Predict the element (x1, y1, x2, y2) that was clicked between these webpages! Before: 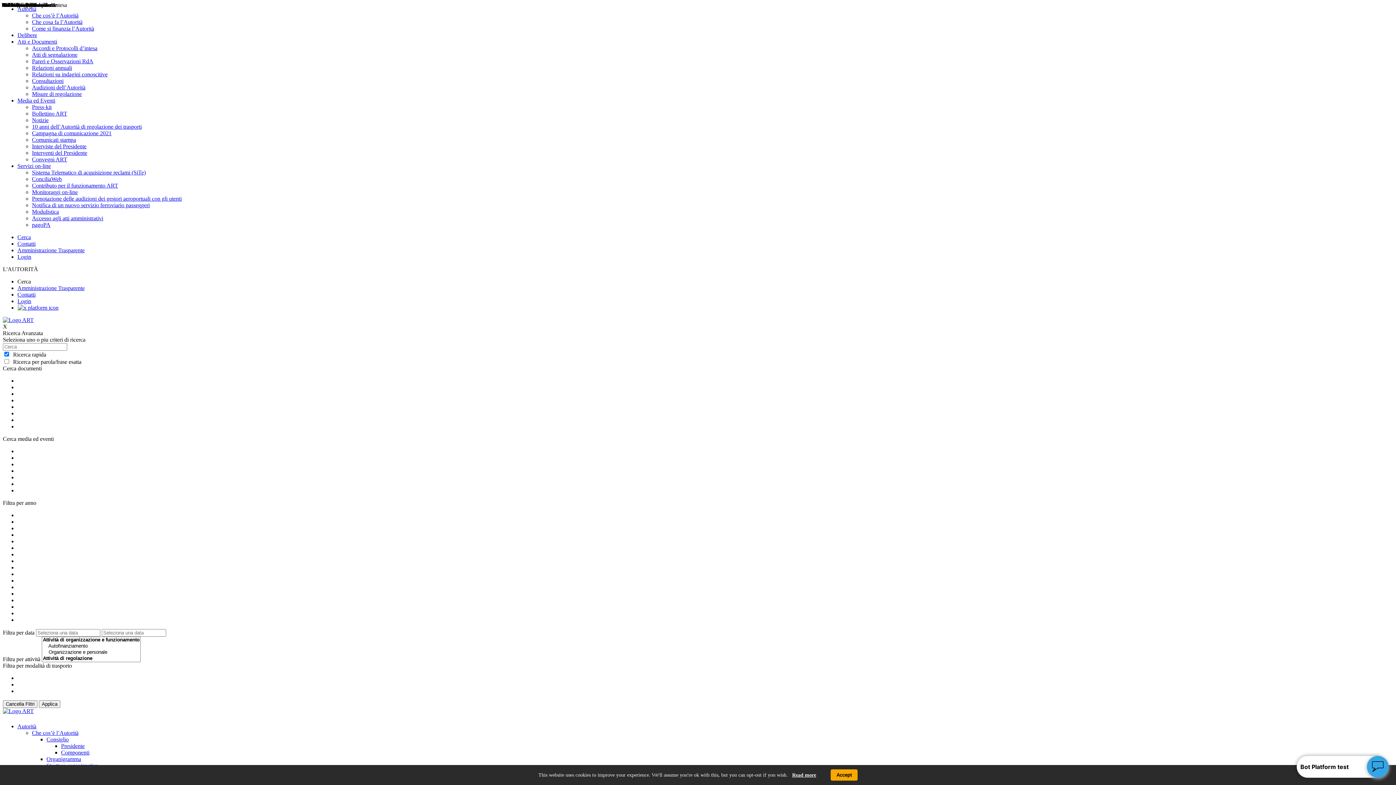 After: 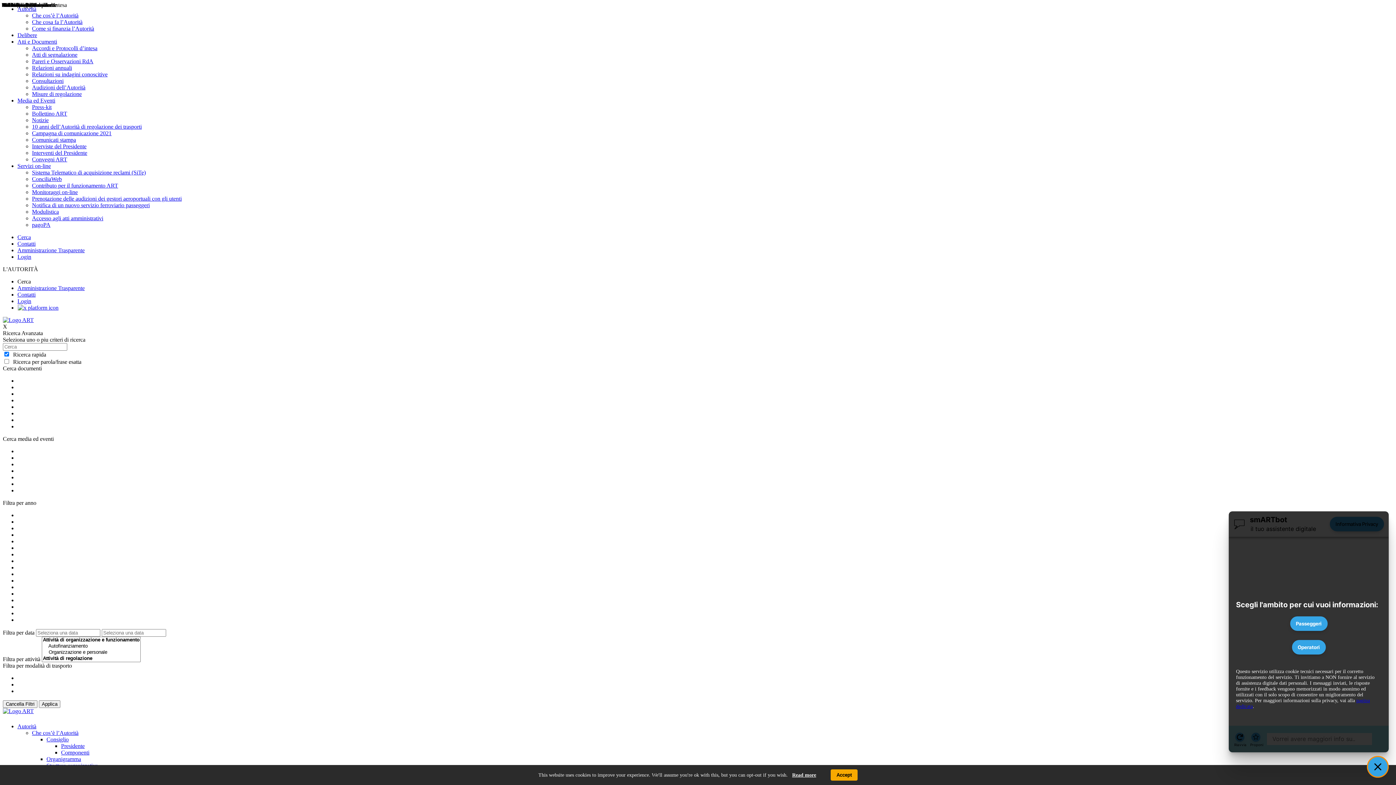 Action: bbox: (1367, 756, 1389, 778) label: apri il chatbot